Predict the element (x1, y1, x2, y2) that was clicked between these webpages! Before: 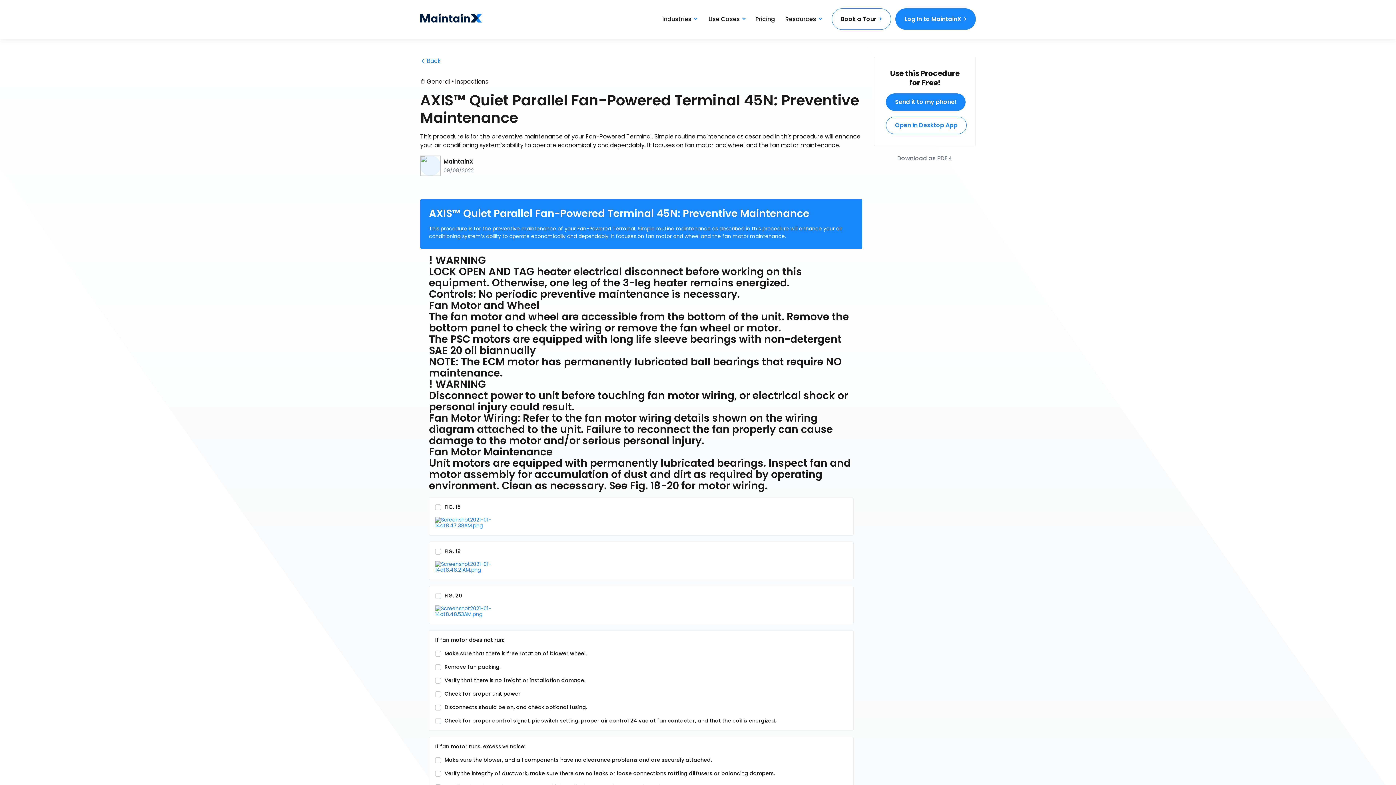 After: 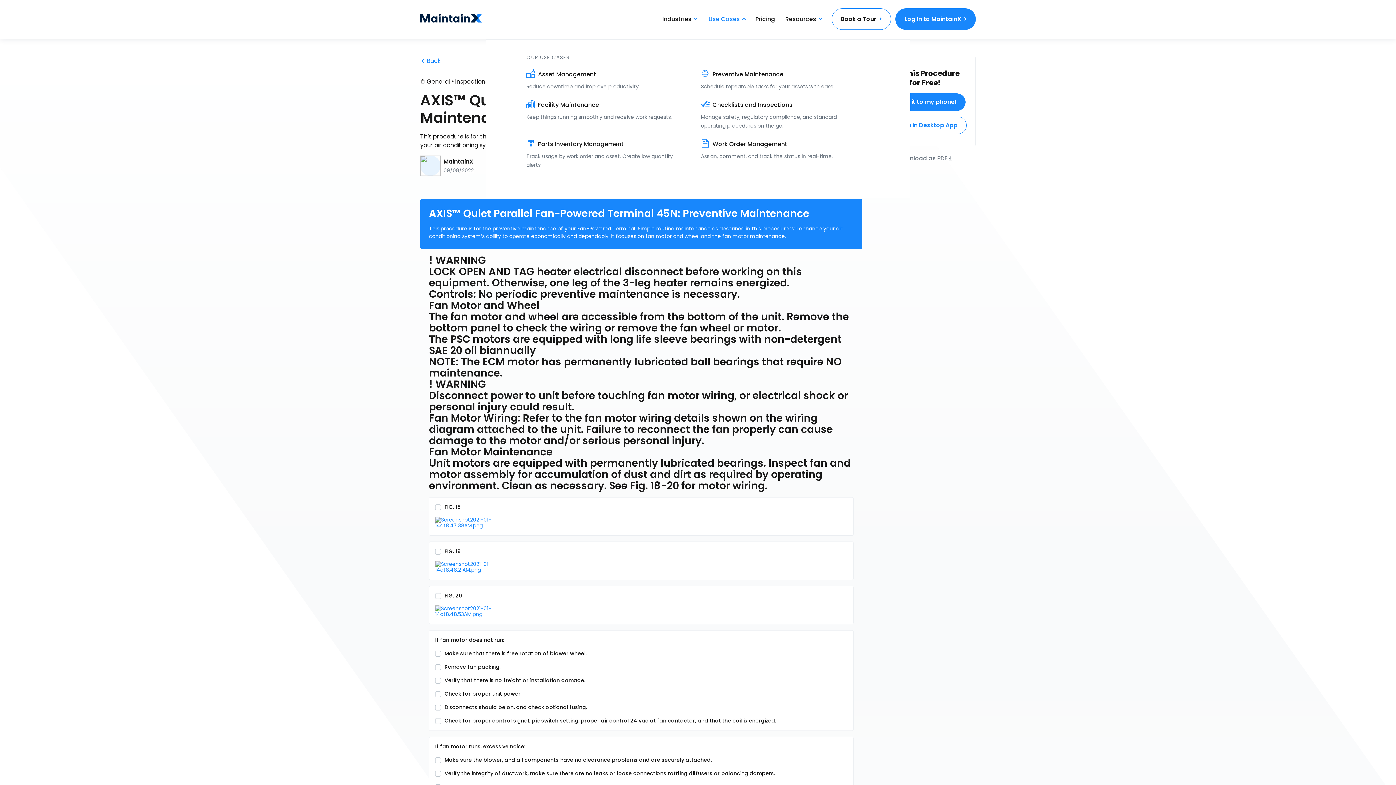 Action: bbox: (708, 15, 745, 22) label: Use Cases 